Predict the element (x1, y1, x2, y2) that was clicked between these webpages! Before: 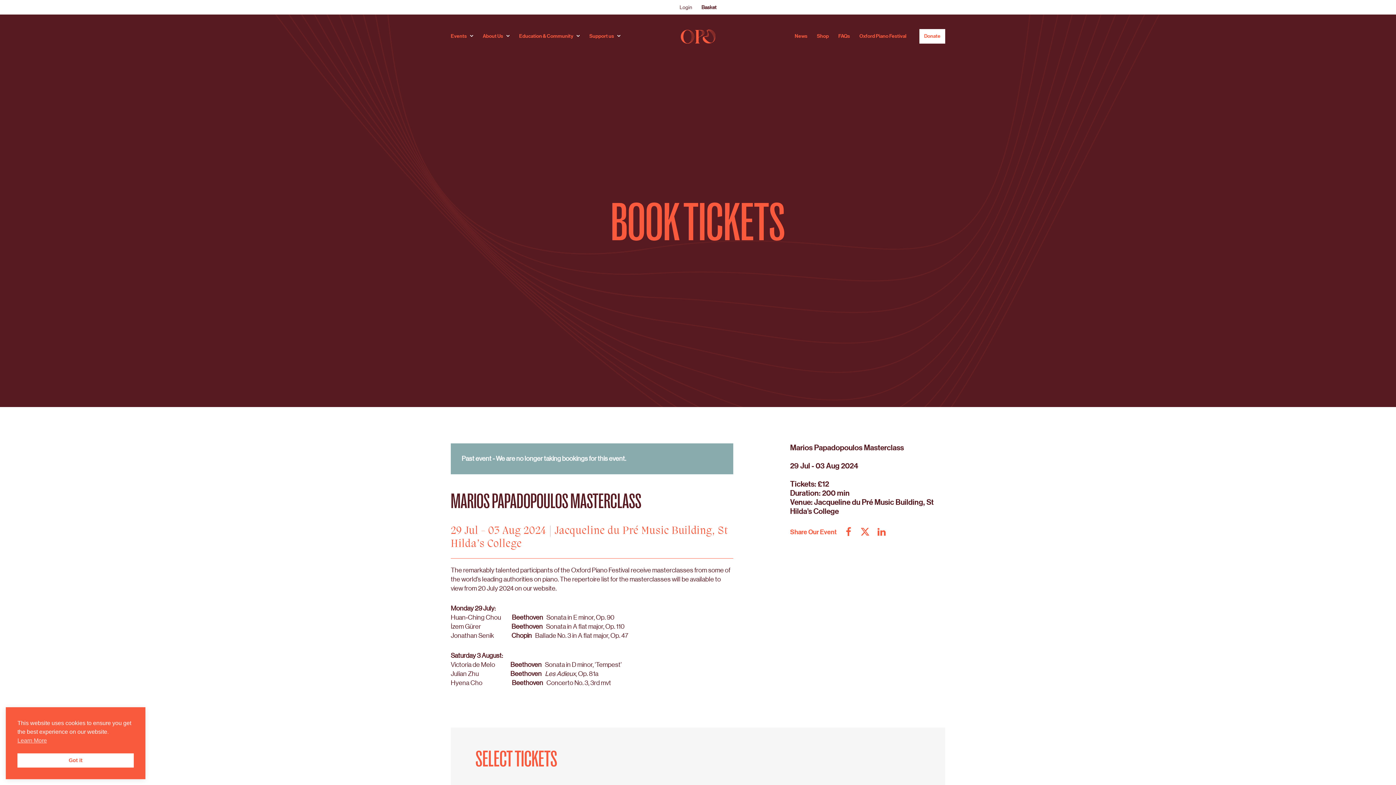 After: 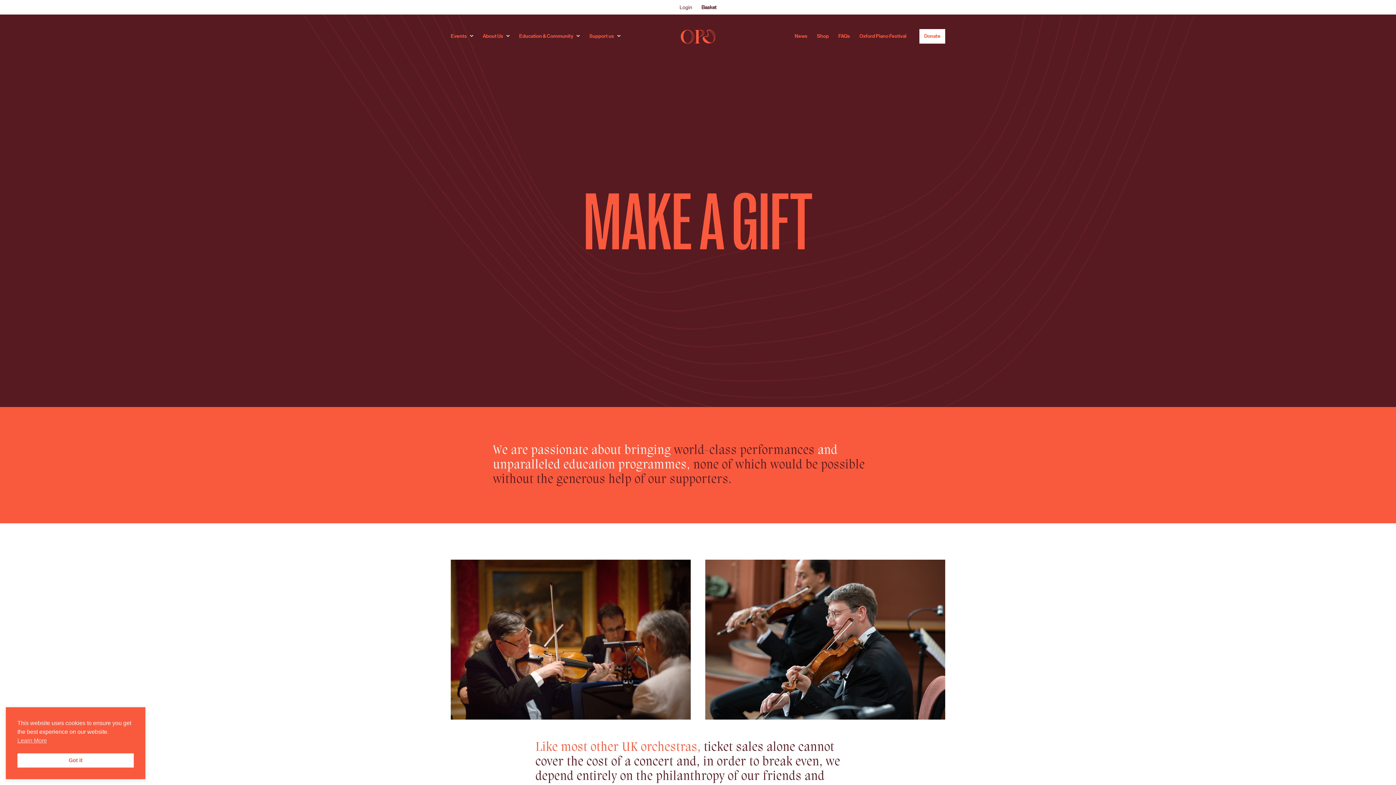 Action: label: Donate bbox: (919, 29, 945, 43)